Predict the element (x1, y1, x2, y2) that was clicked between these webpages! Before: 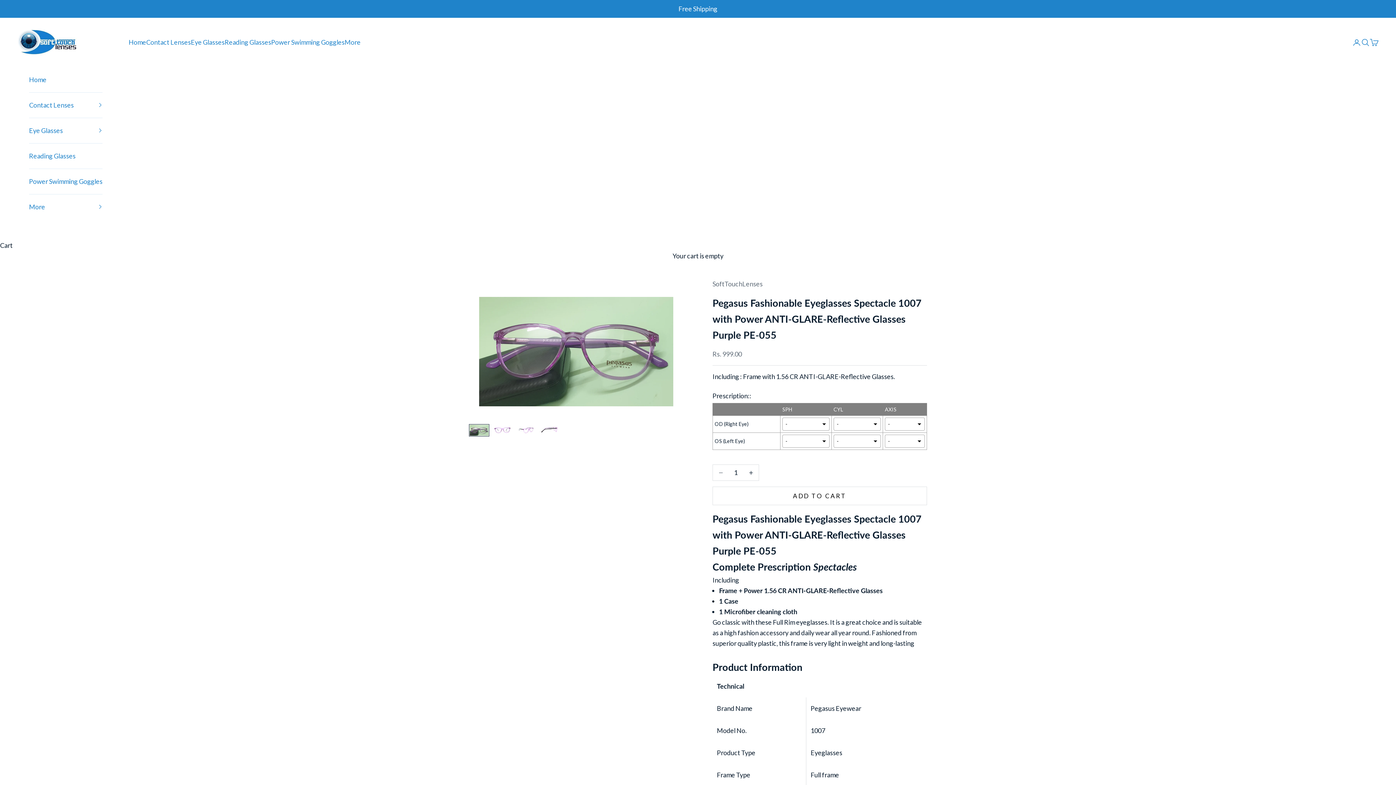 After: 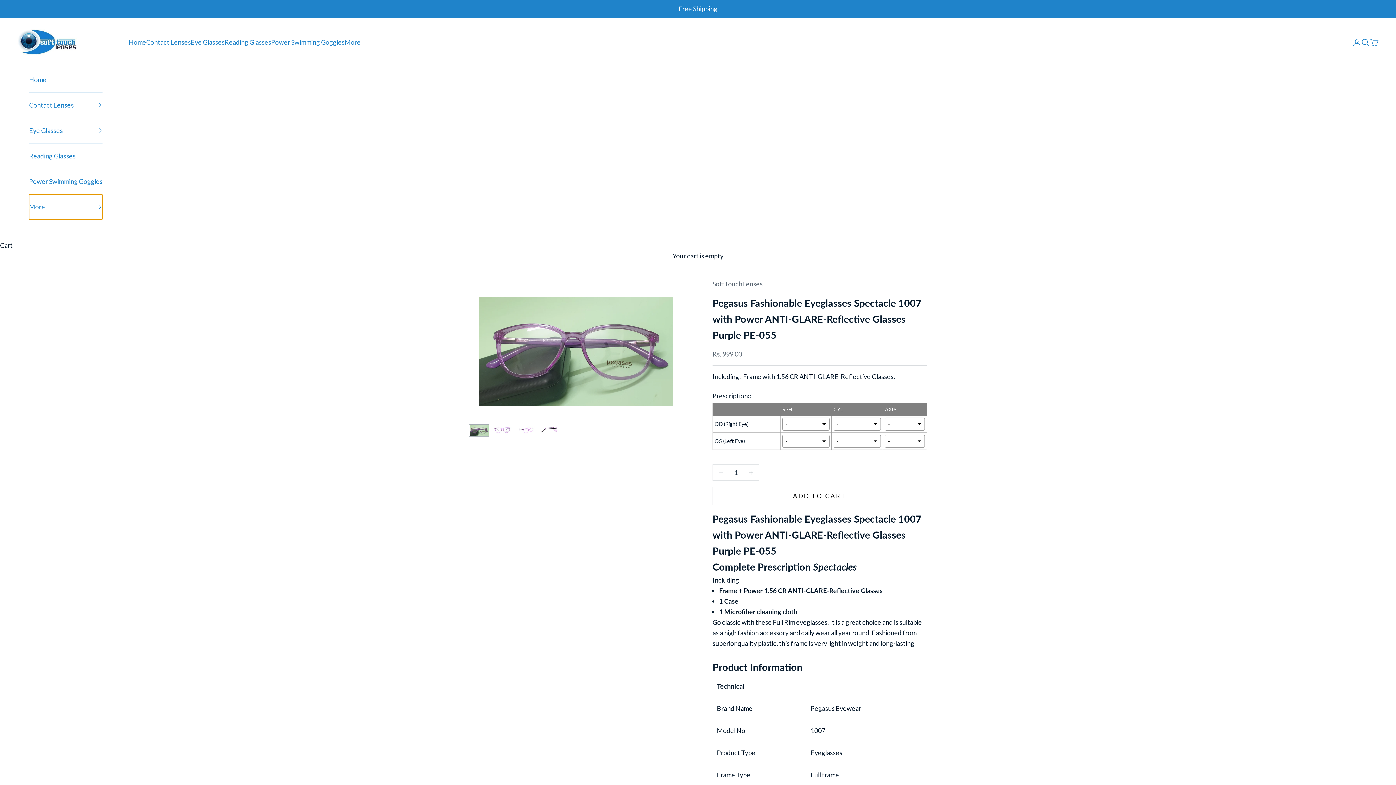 Action: label: More bbox: (29, 194, 102, 219)